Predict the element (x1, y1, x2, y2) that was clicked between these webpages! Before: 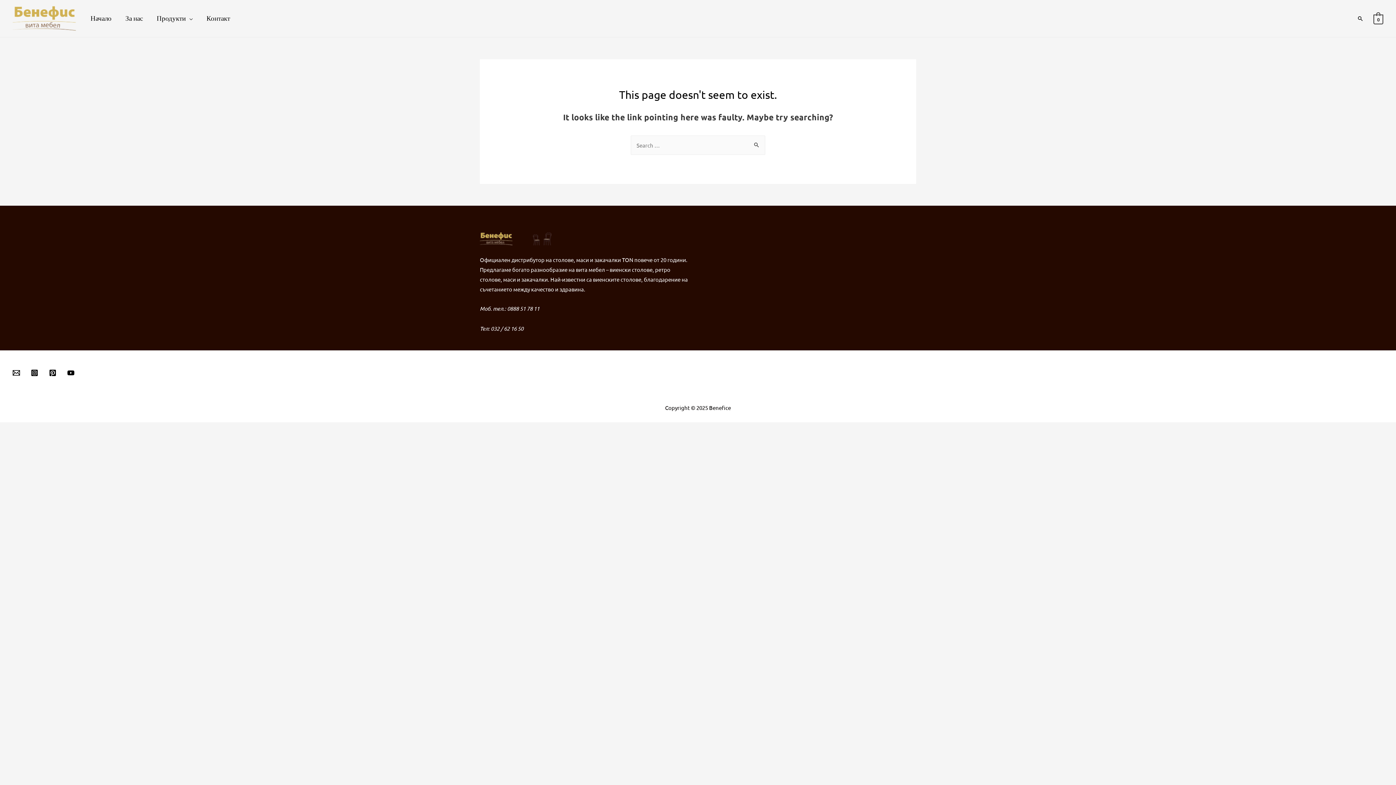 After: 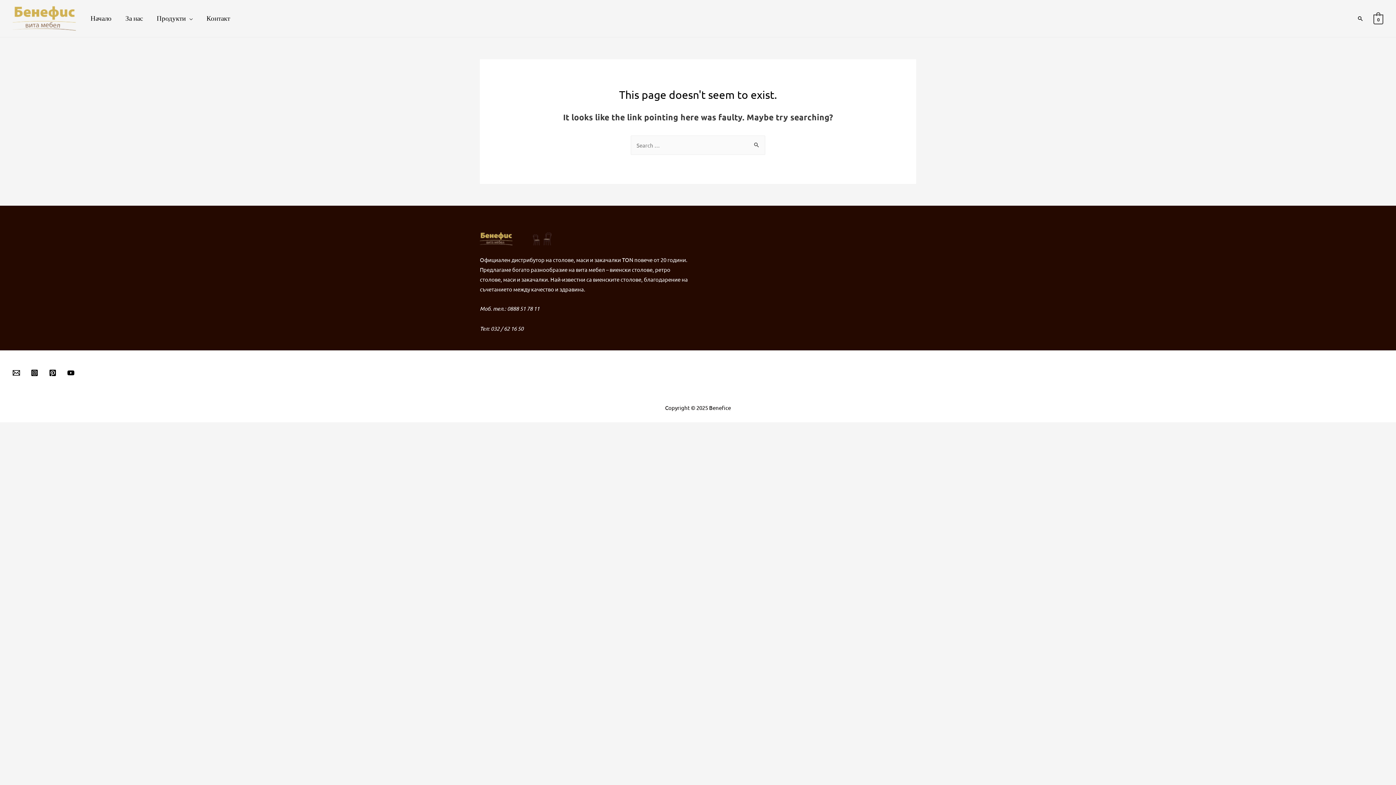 Action: label: YouTube bbox: (67, 369, 74, 376)